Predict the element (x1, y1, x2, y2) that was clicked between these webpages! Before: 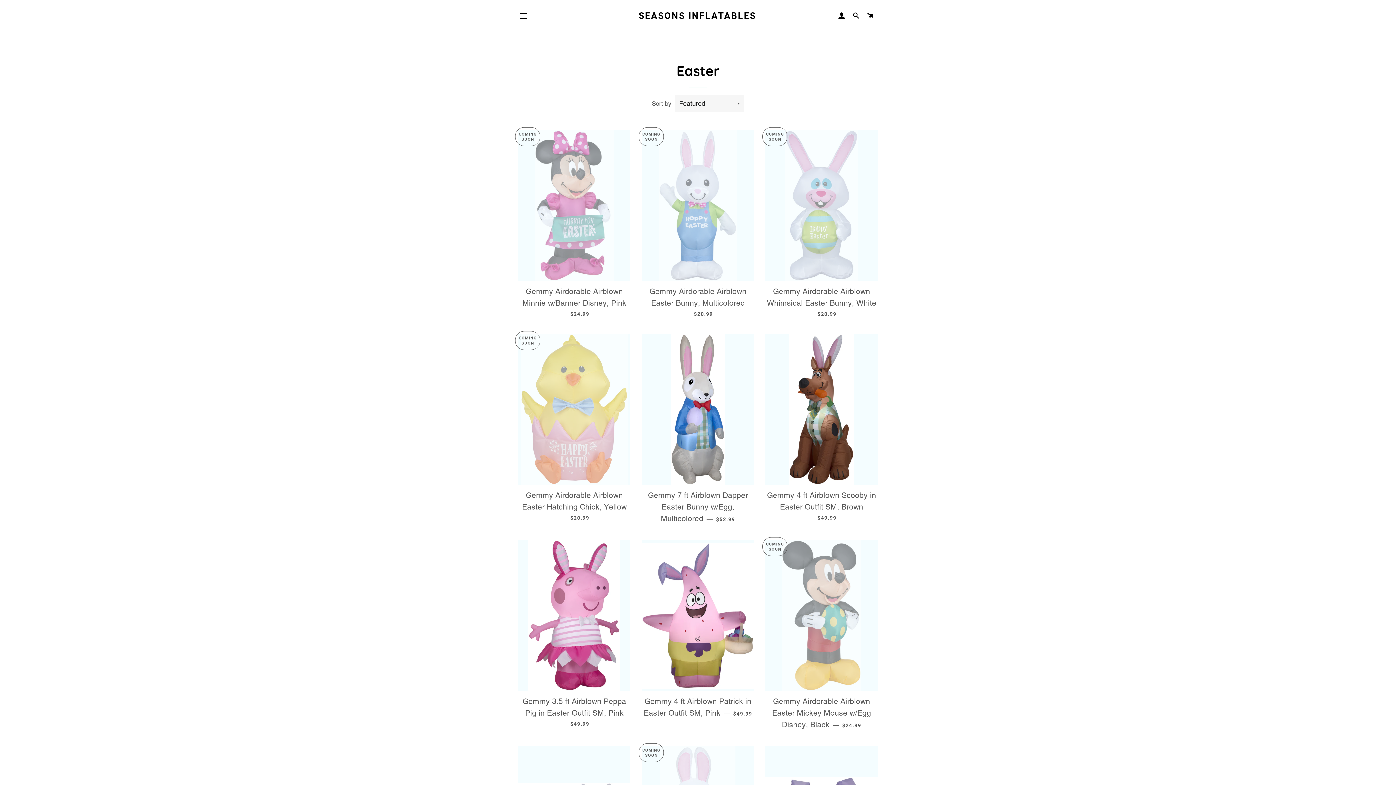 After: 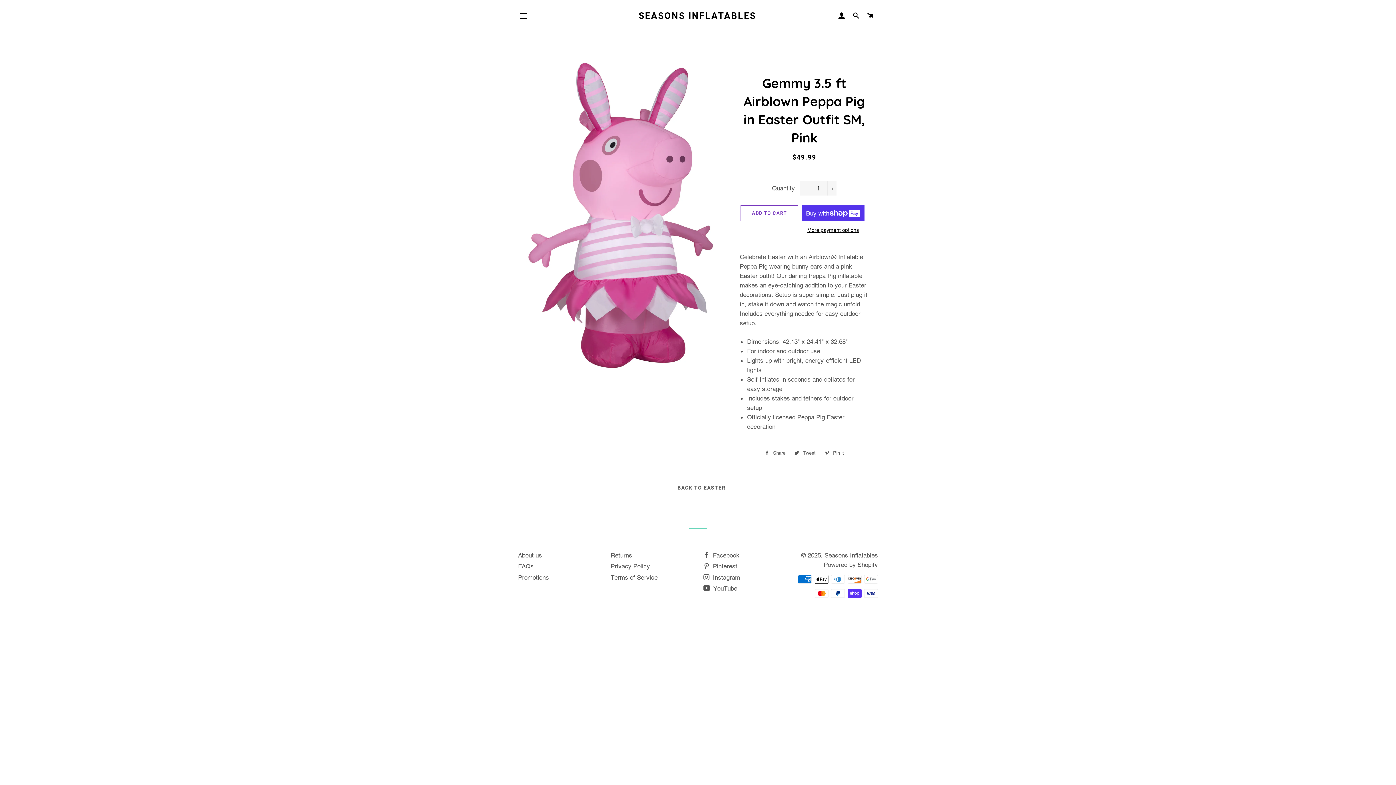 Action: label: Gemmy 3.5 ft Airblown Peppa Pig in Easter Outfit SM, Pink — 
REGULAR PRICE
$49.99 bbox: (518, 691, 630, 733)